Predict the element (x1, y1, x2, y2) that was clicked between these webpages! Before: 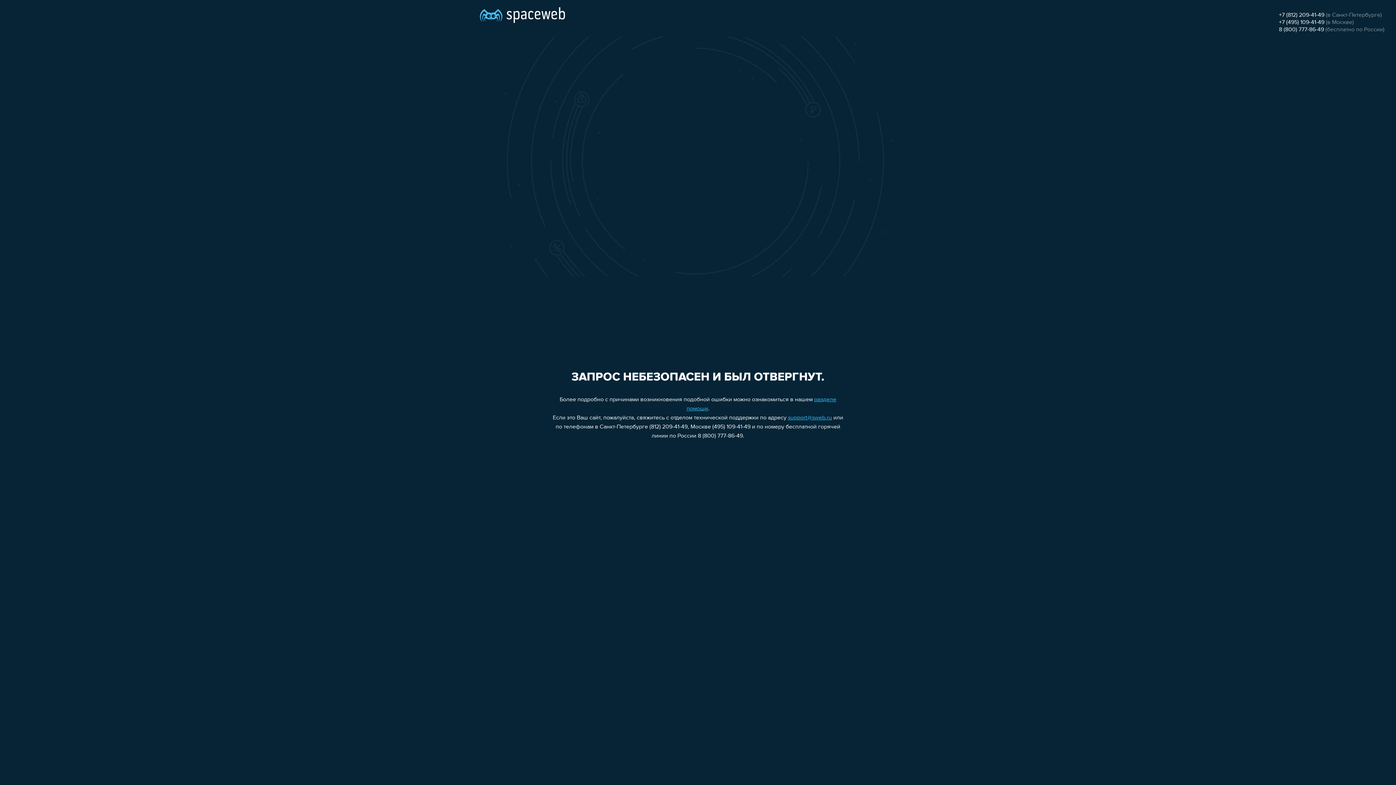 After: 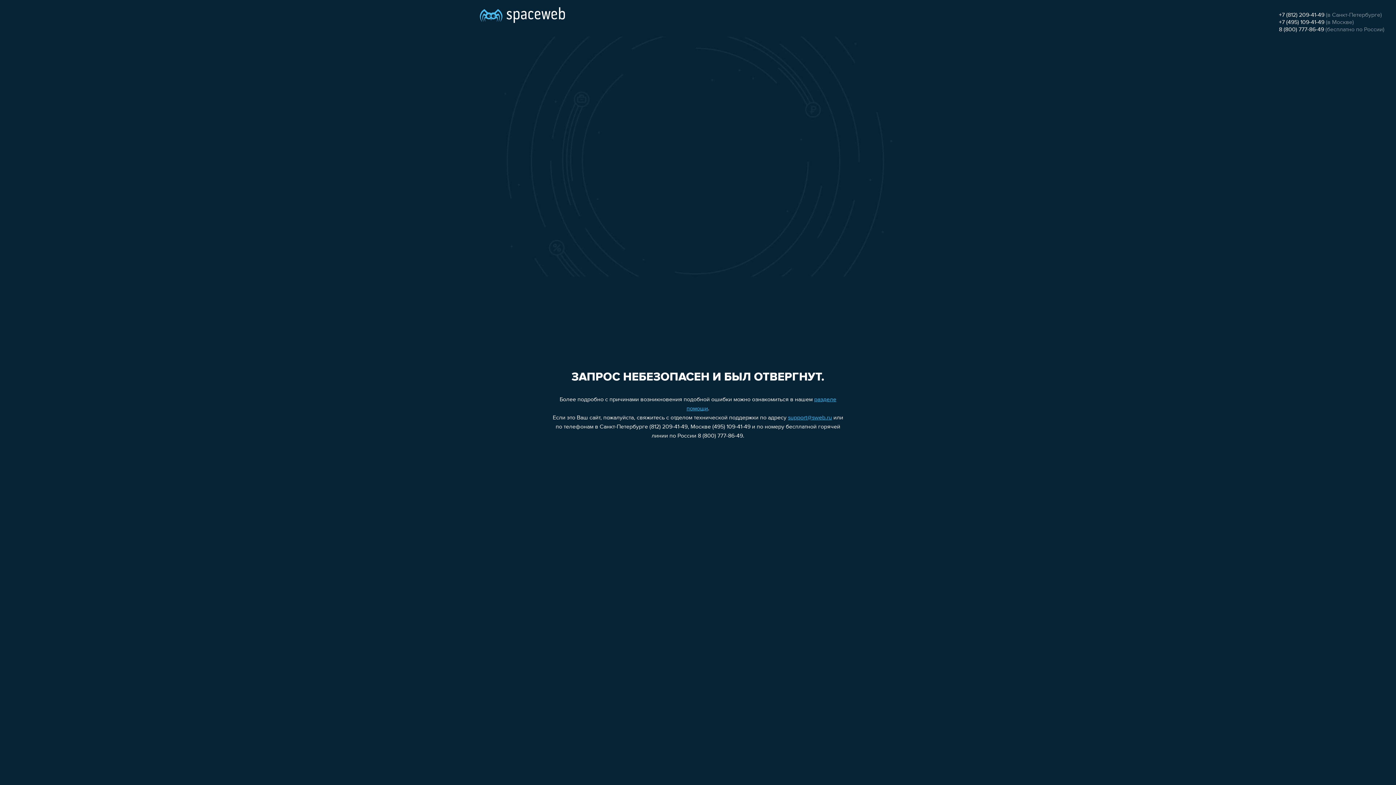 Action: label: +7 (495) 109-41-49 bbox: (1279, 19, 1324, 25)